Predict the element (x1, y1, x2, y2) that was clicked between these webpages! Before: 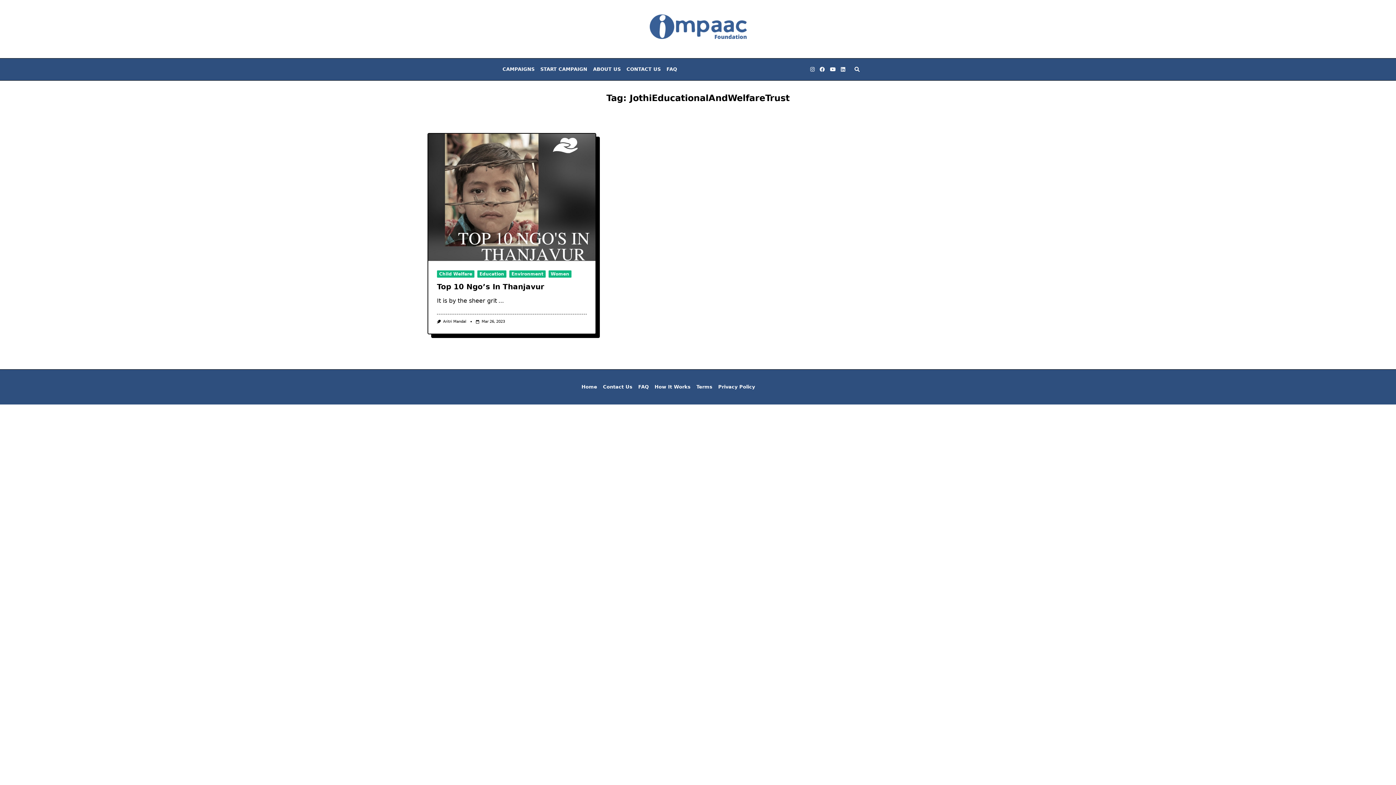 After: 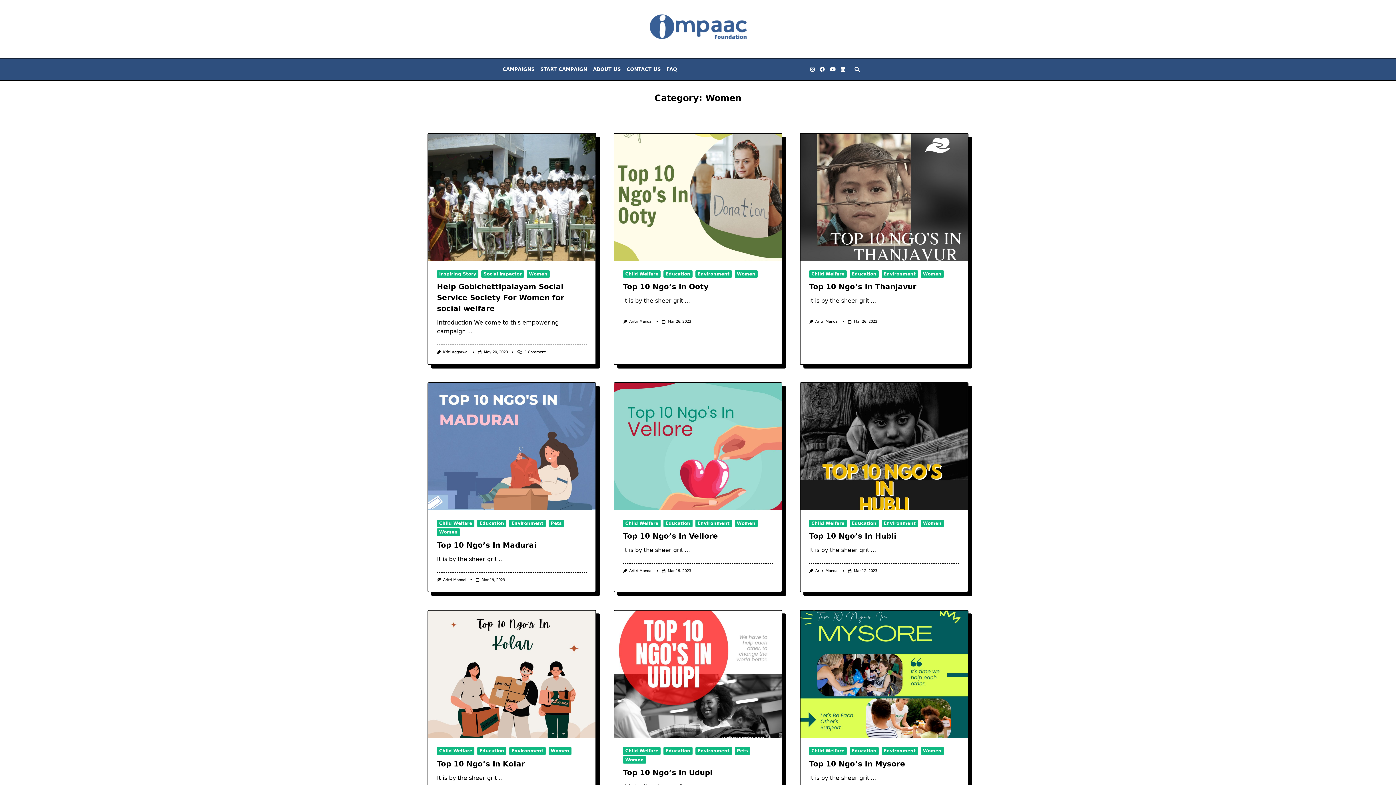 Action: label: Women bbox: (548, 270, 571, 277)